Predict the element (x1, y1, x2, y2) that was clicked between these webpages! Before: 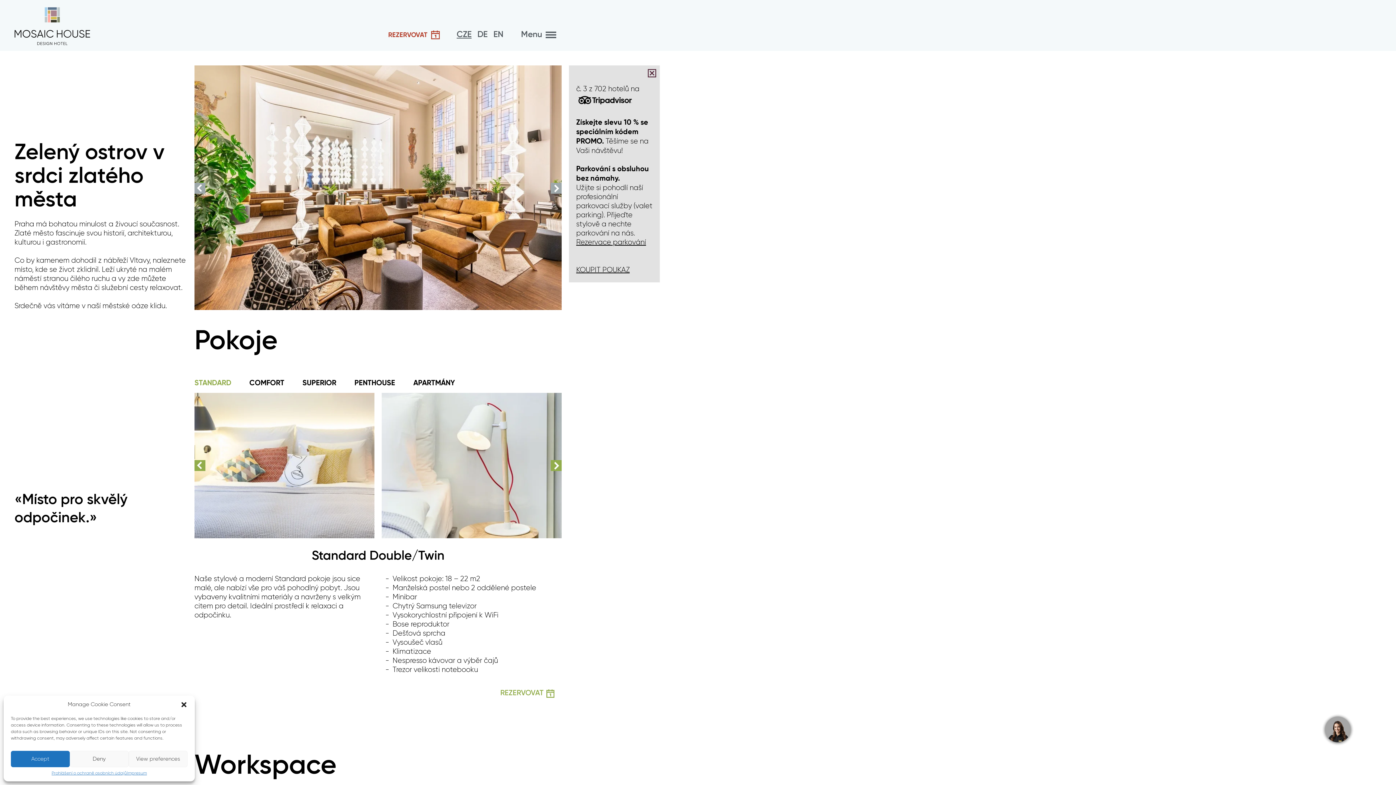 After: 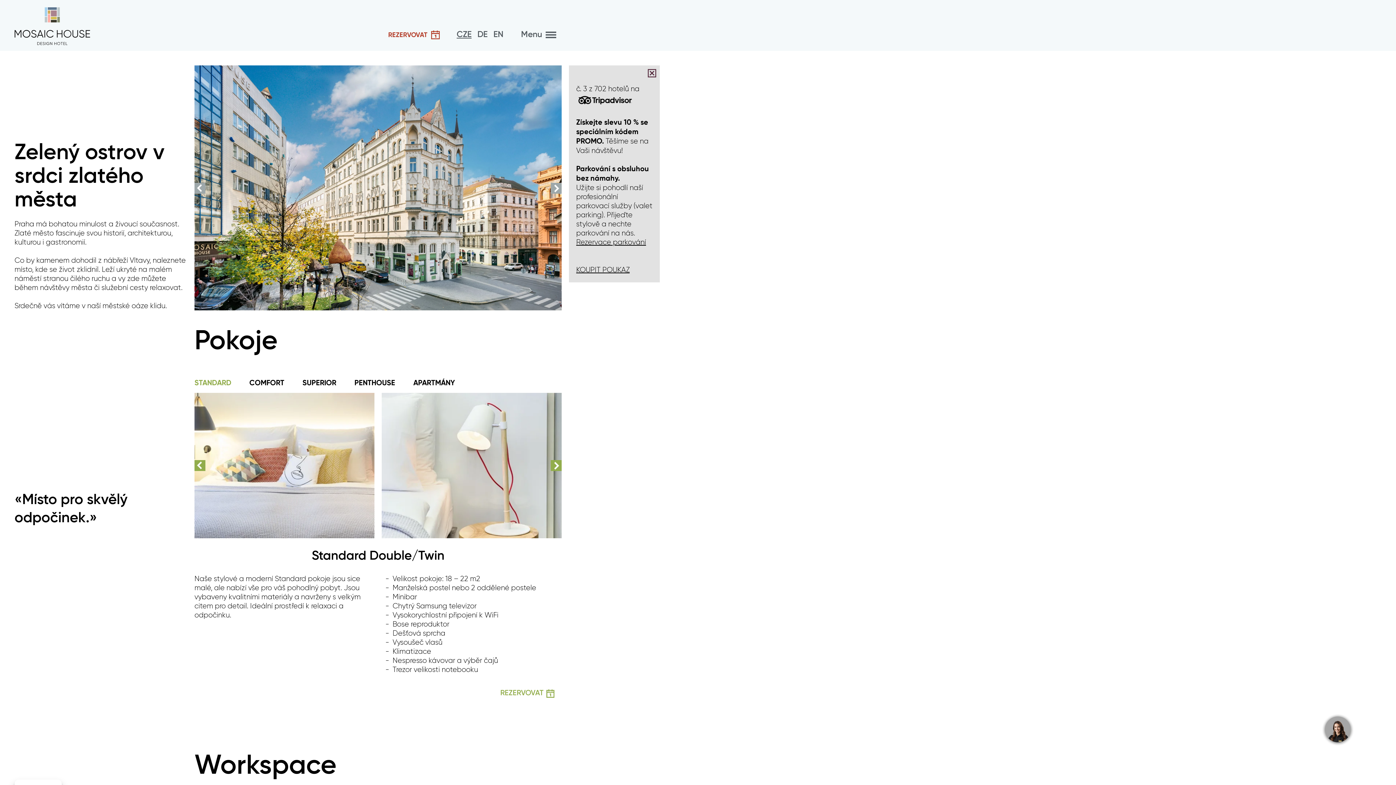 Action: bbox: (180, 701, 187, 708) label: Zavřít dialogové okno